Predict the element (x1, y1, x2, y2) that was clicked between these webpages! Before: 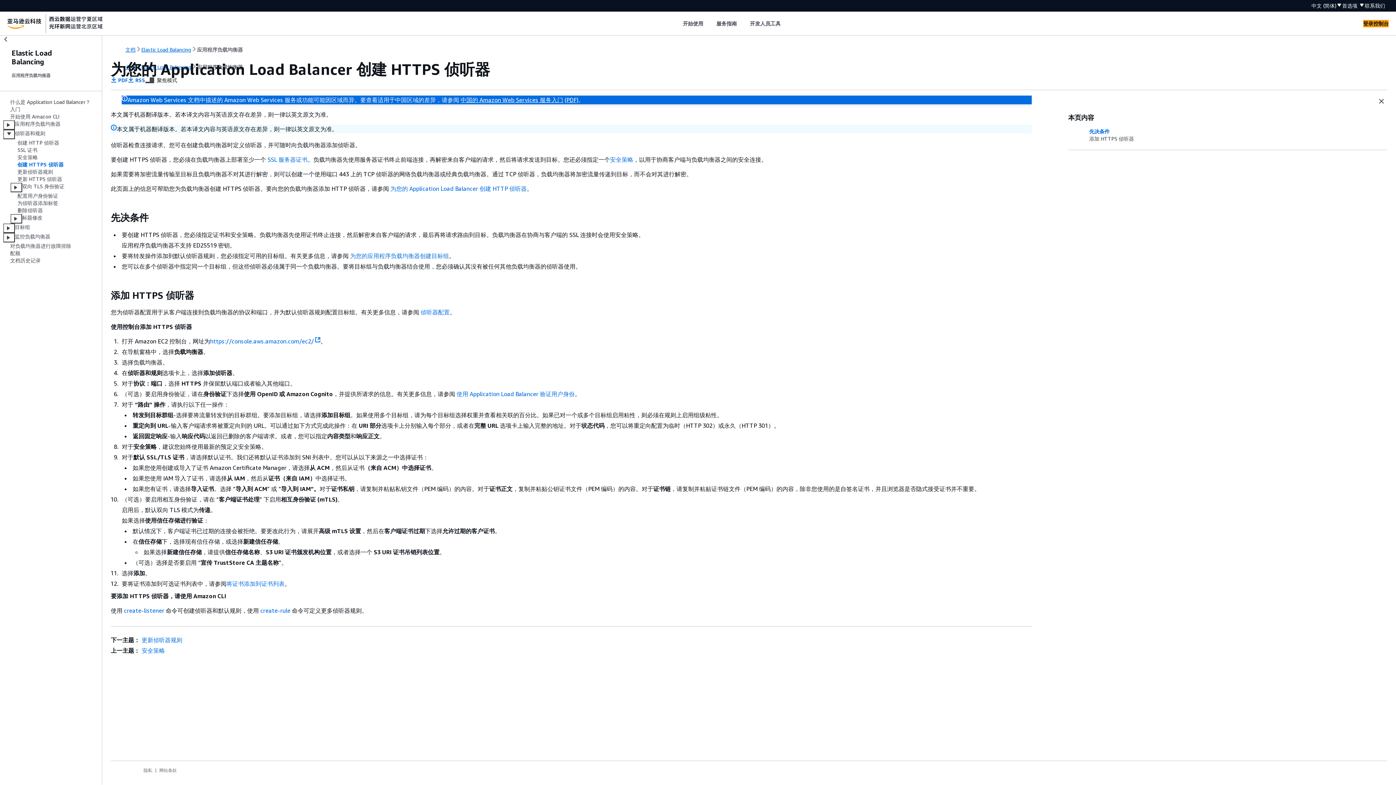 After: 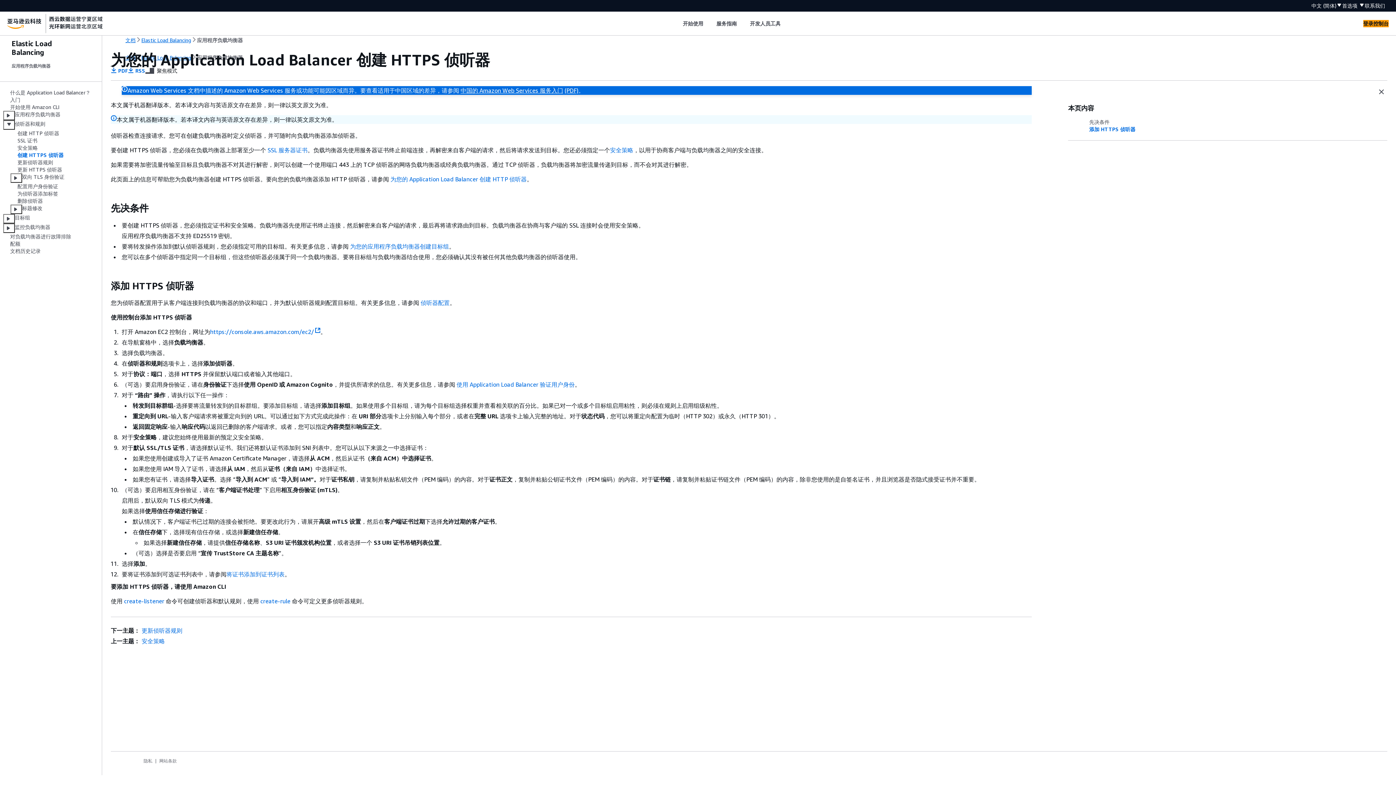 Action: label: 先决条件 bbox: (1083, 128, 1387, 135)